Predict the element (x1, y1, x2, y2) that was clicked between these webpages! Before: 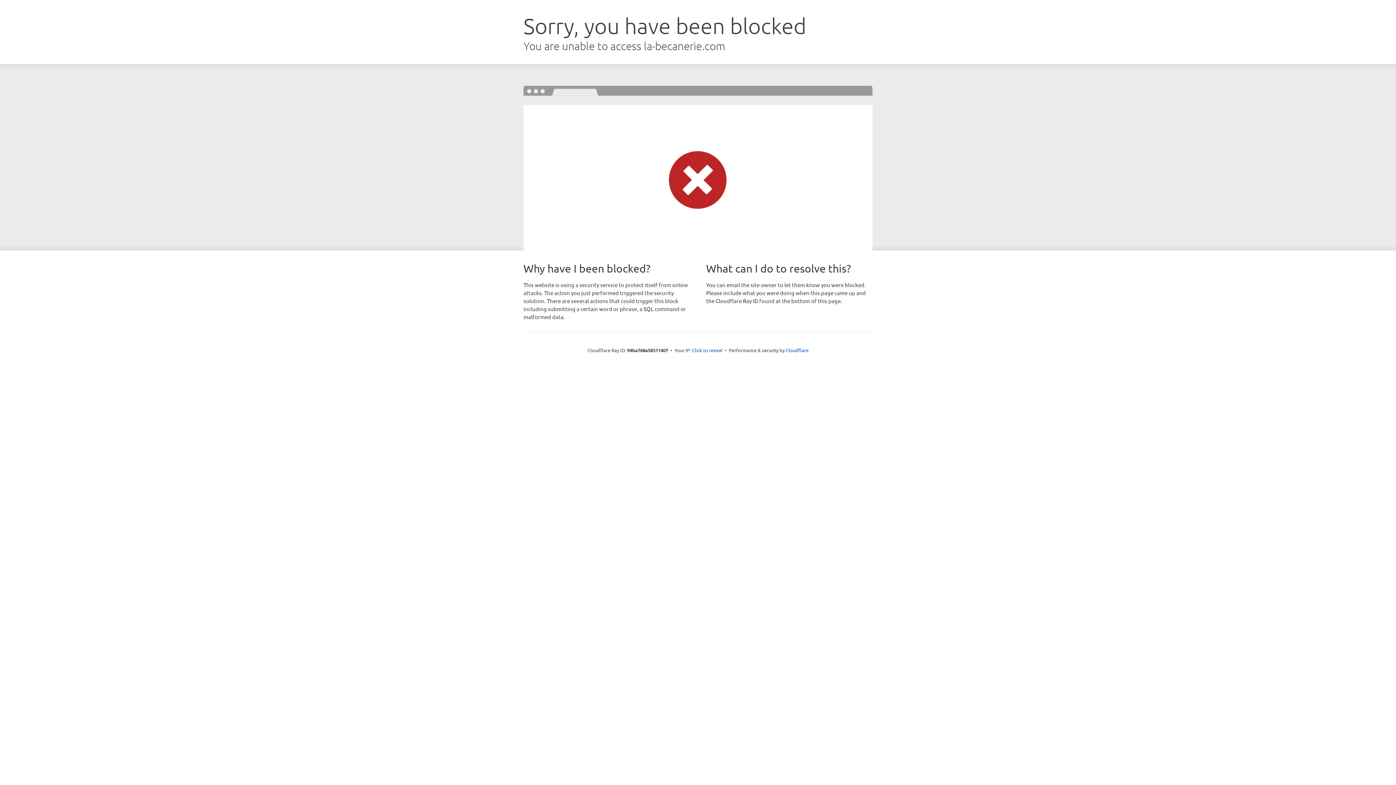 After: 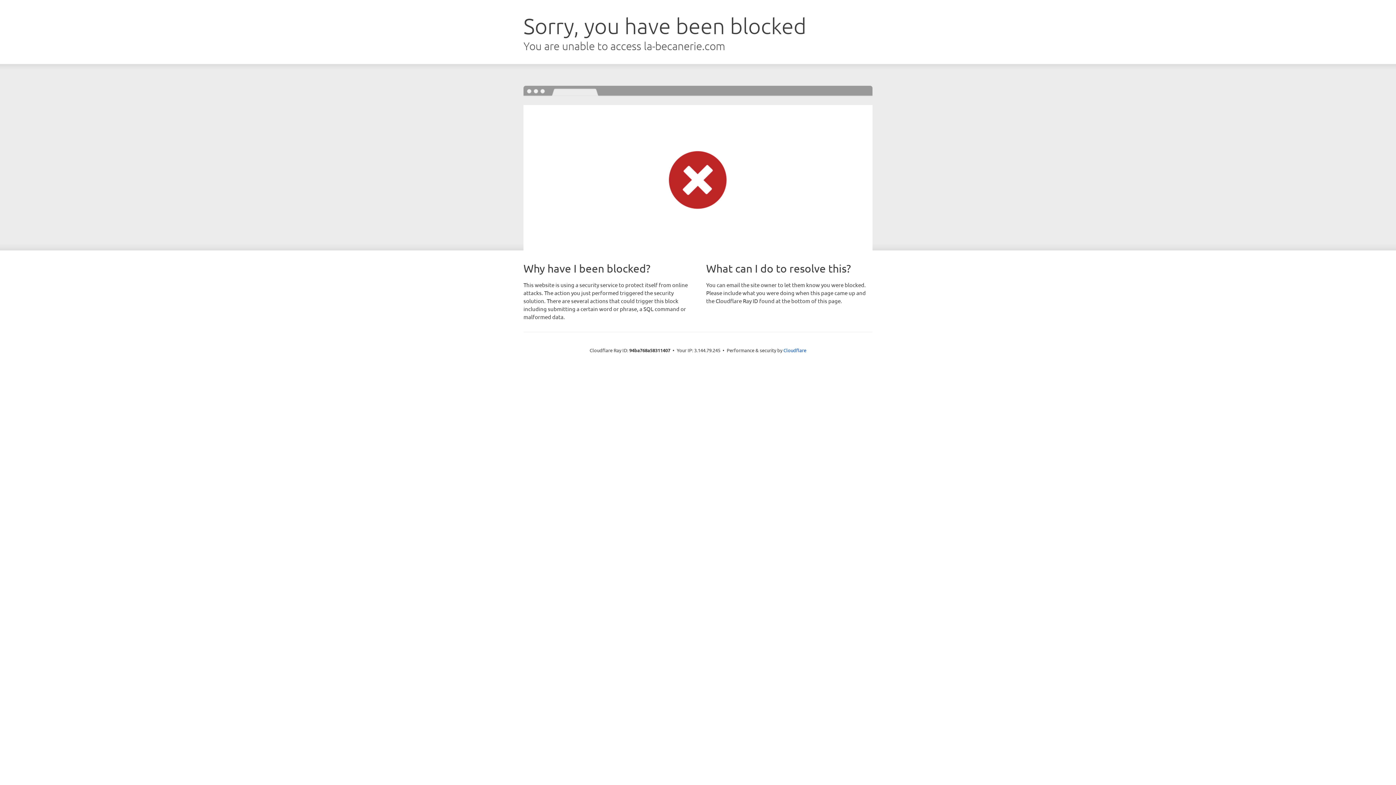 Action: label: Click to reveal bbox: (692, 346, 722, 353)